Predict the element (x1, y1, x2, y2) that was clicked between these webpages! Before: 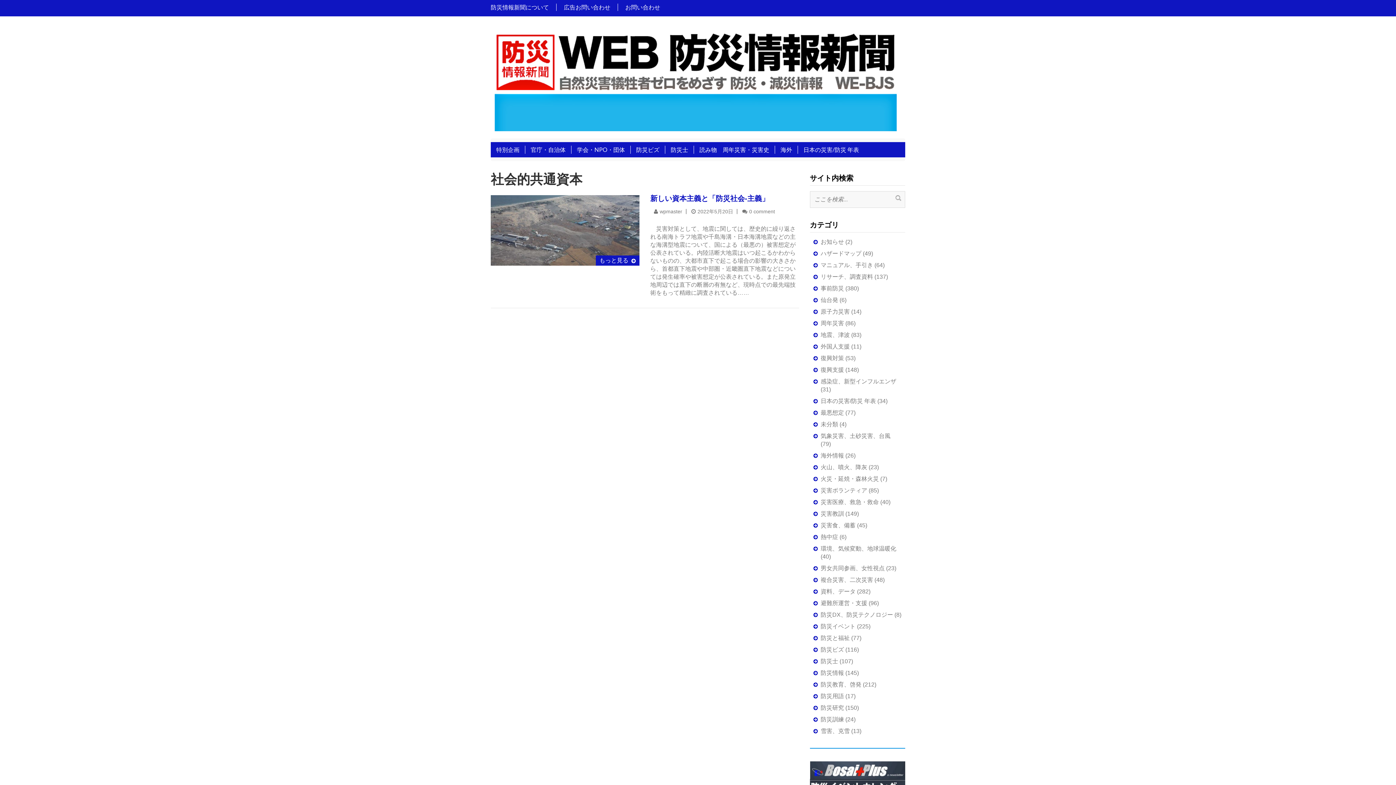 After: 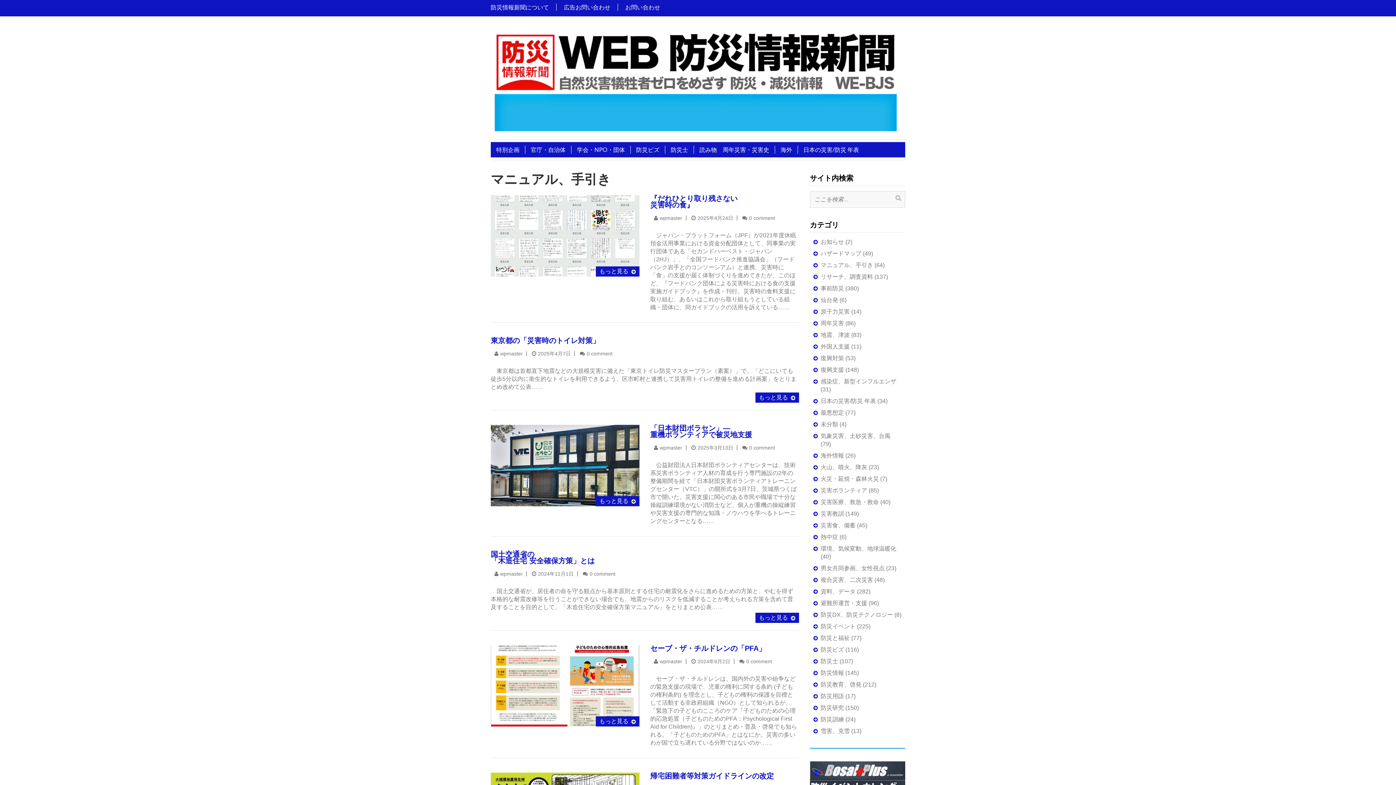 Action: bbox: (820, 262, 873, 268) label: マニュアル、手引き